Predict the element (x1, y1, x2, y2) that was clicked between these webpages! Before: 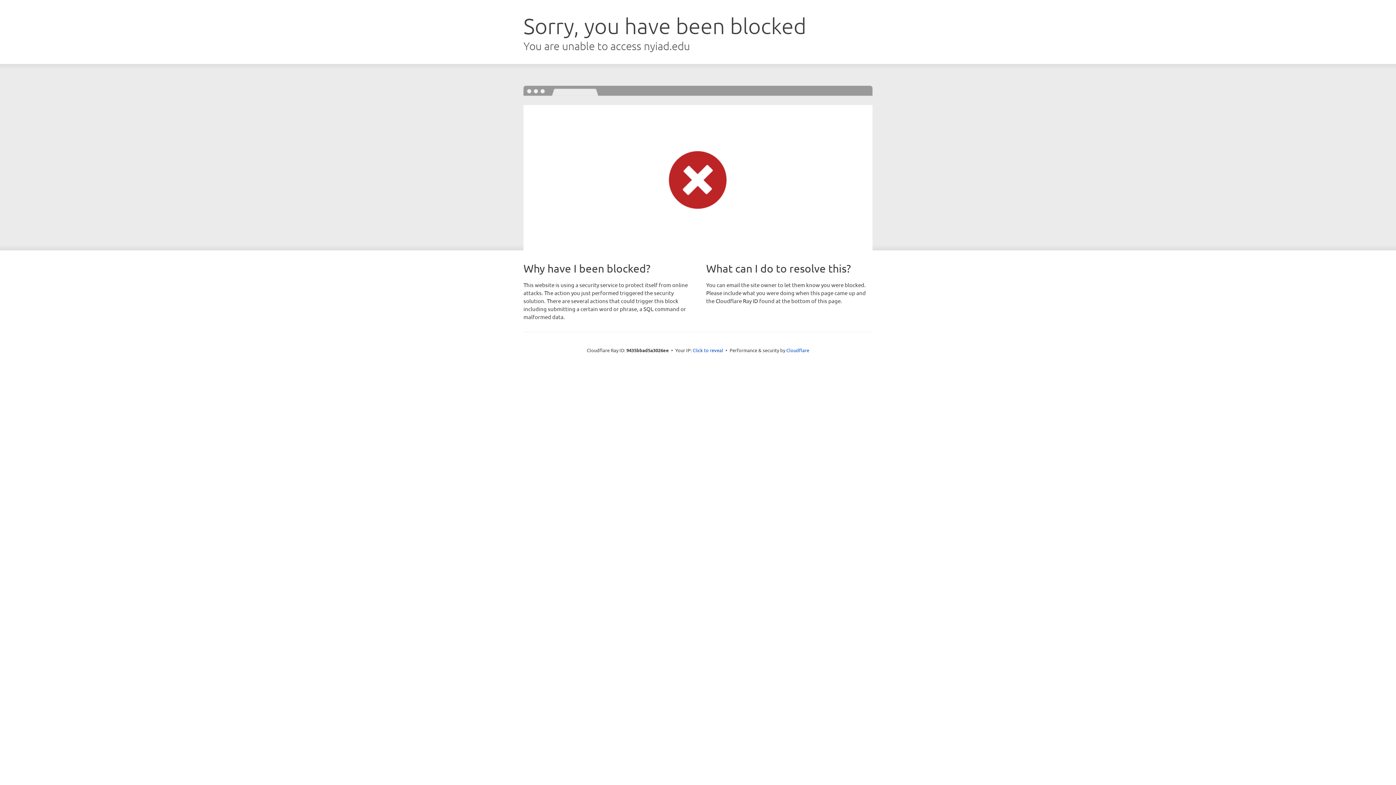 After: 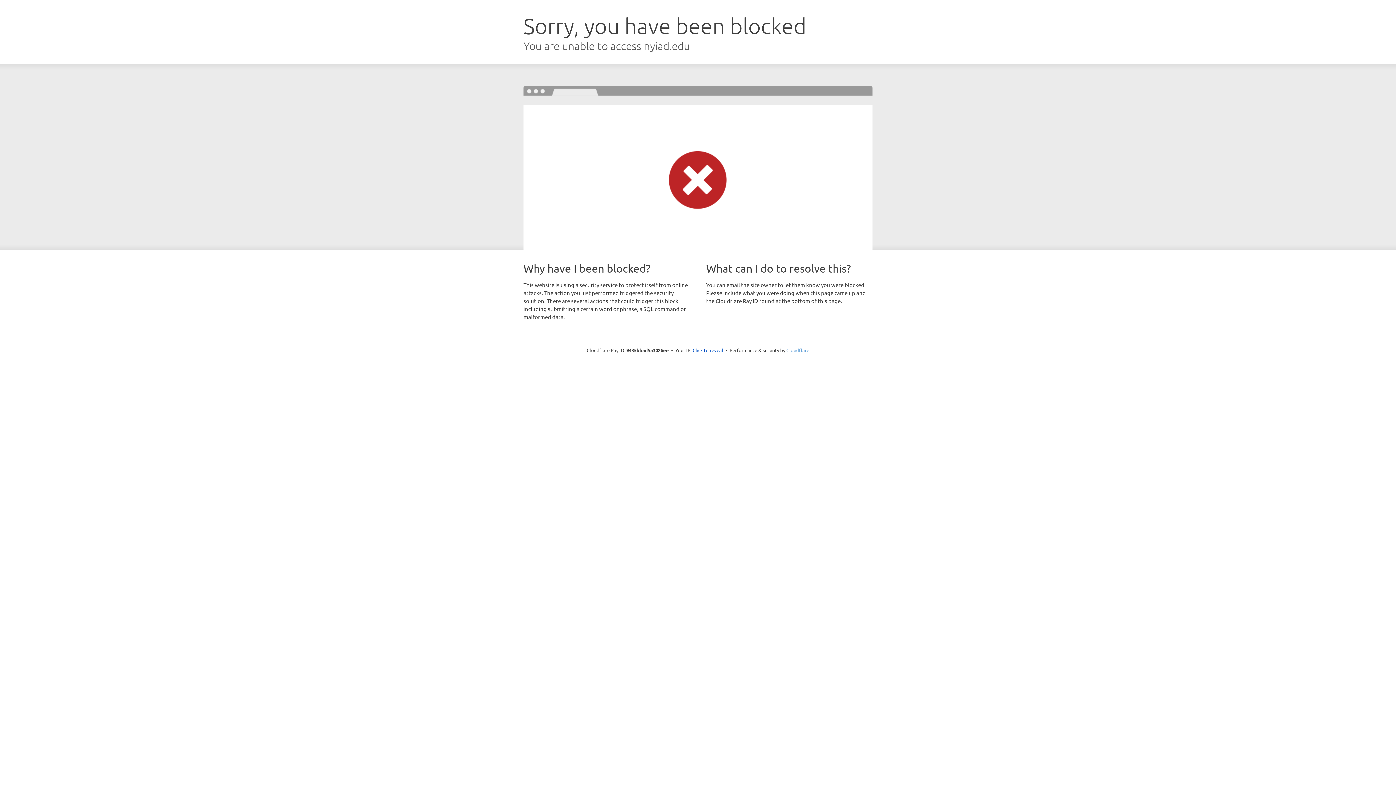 Action: bbox: (786, 347, 809, 353) label: Cloudflare